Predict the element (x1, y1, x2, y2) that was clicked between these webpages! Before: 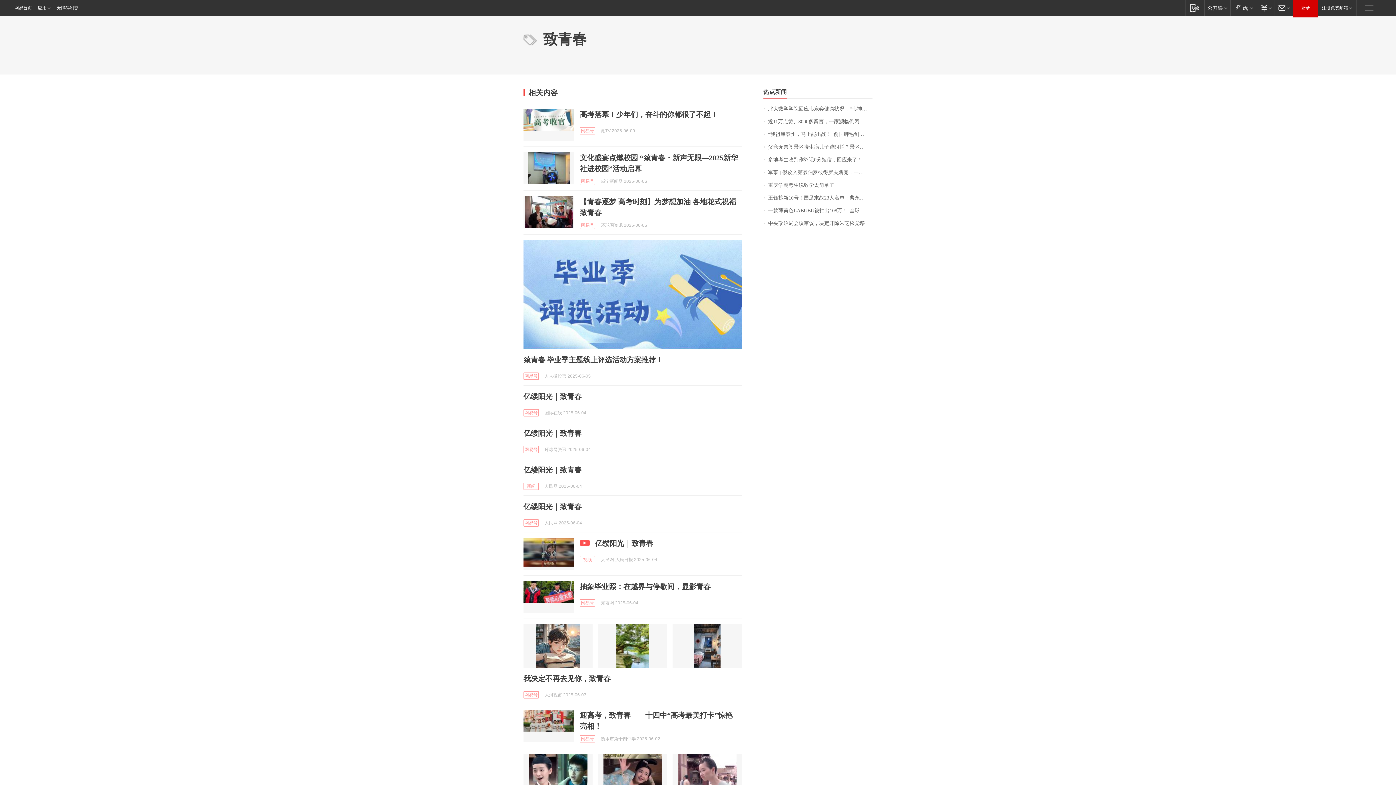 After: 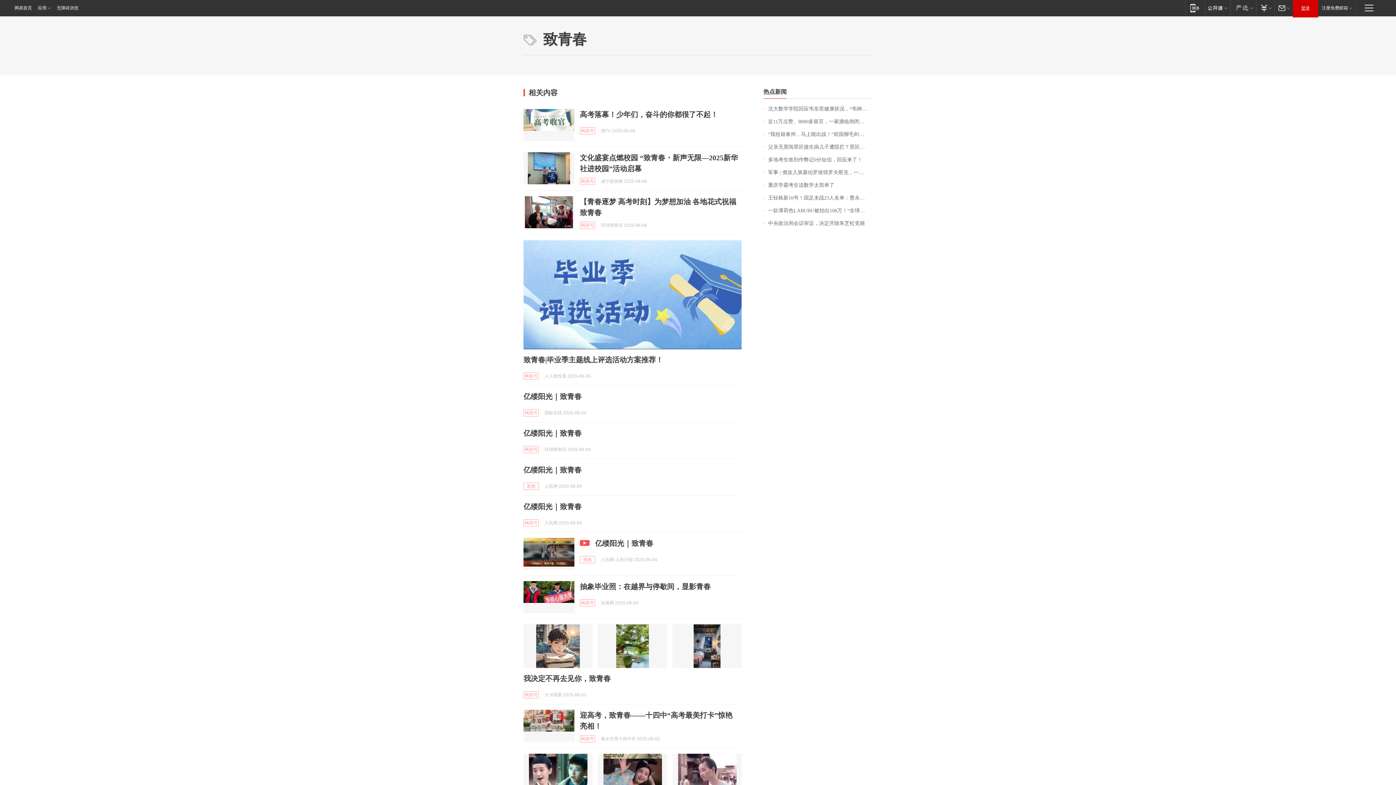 Action: label: 登录 bbox: (1293, 0, 1318, 16)